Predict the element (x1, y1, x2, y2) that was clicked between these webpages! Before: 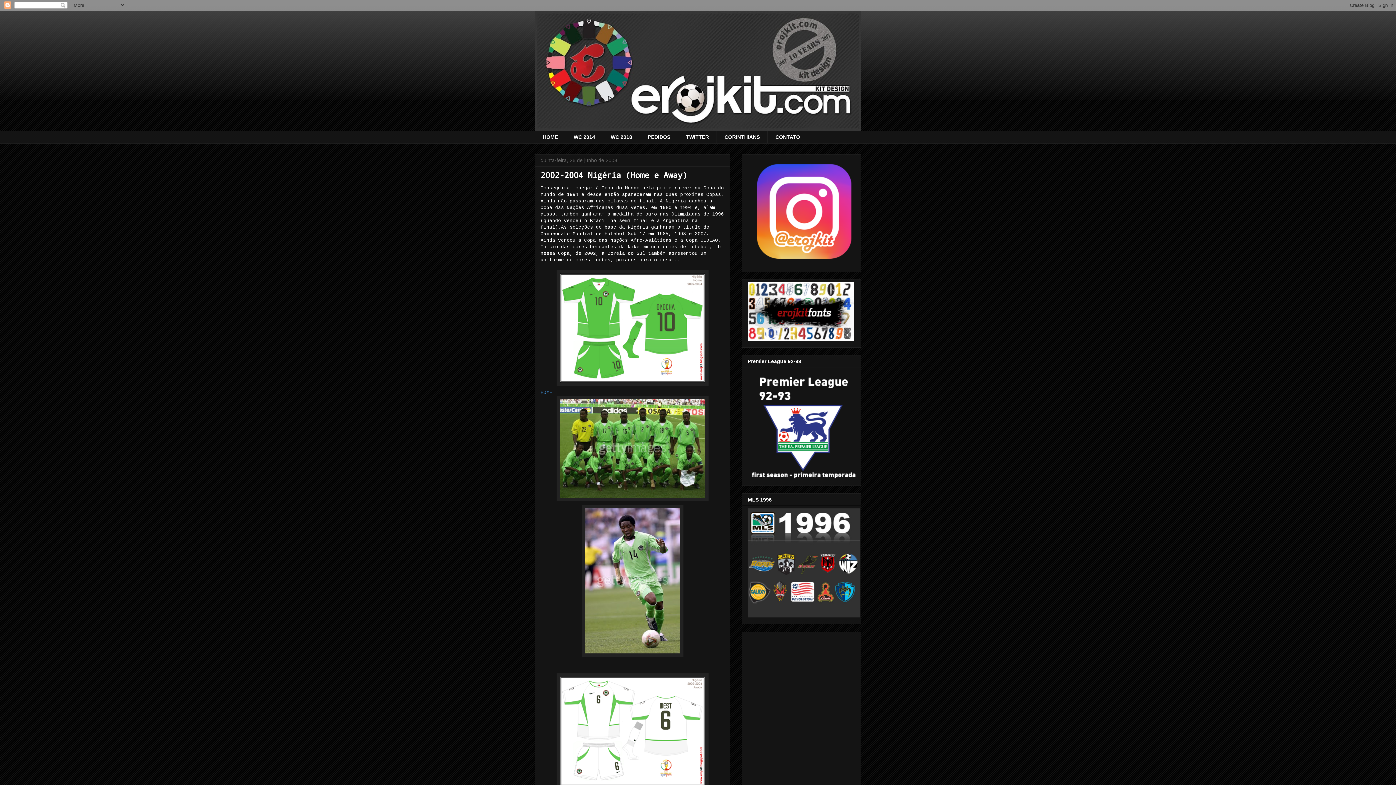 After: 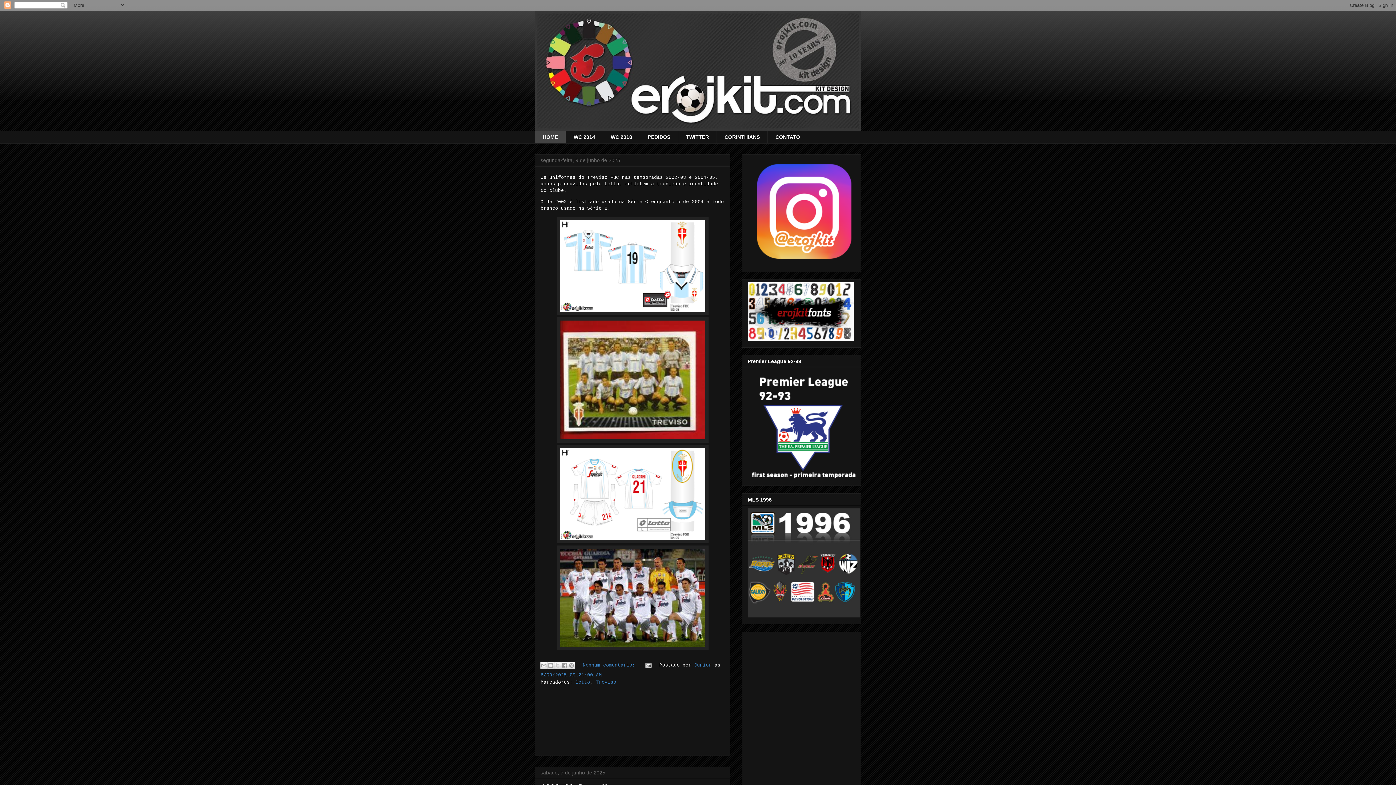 Action: bbox: (534, 130, 565, 143) label: HOME